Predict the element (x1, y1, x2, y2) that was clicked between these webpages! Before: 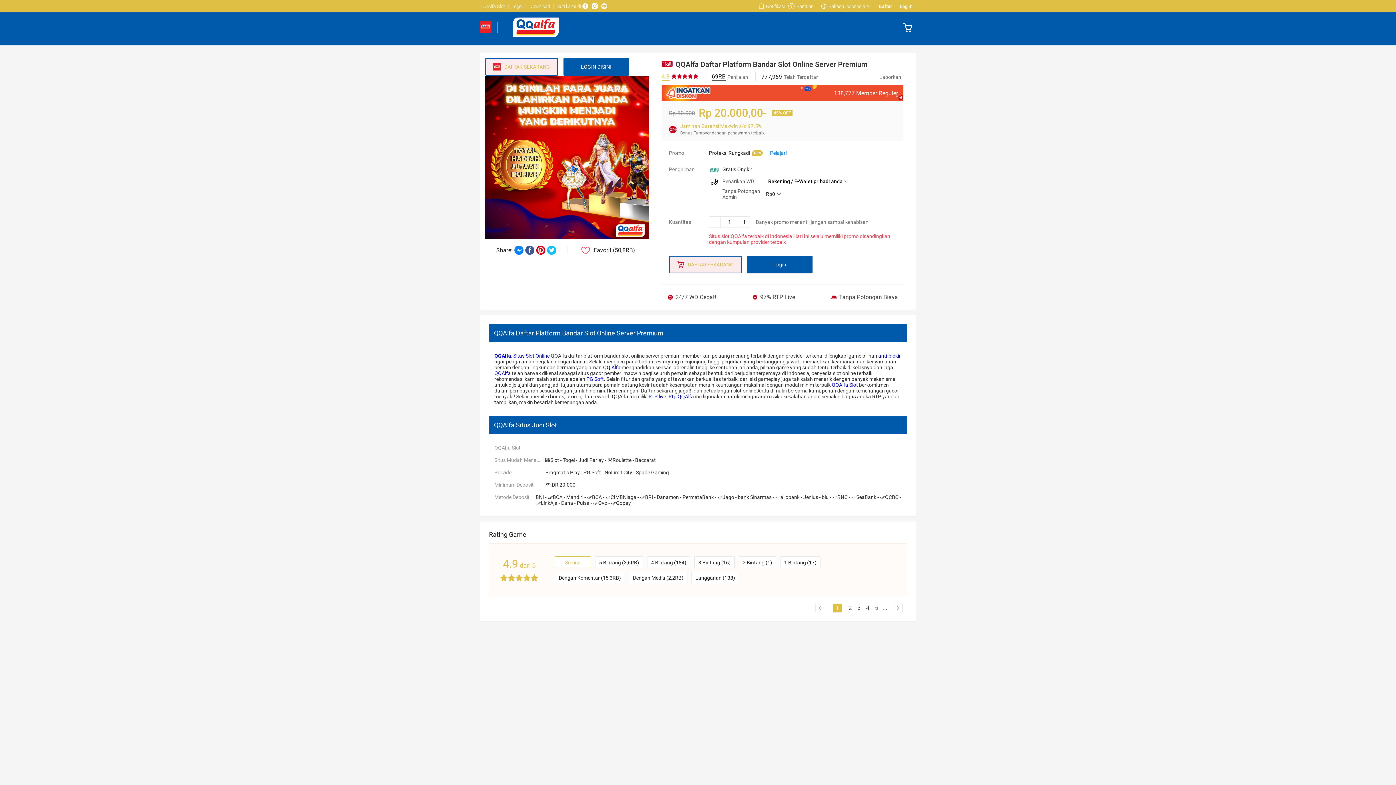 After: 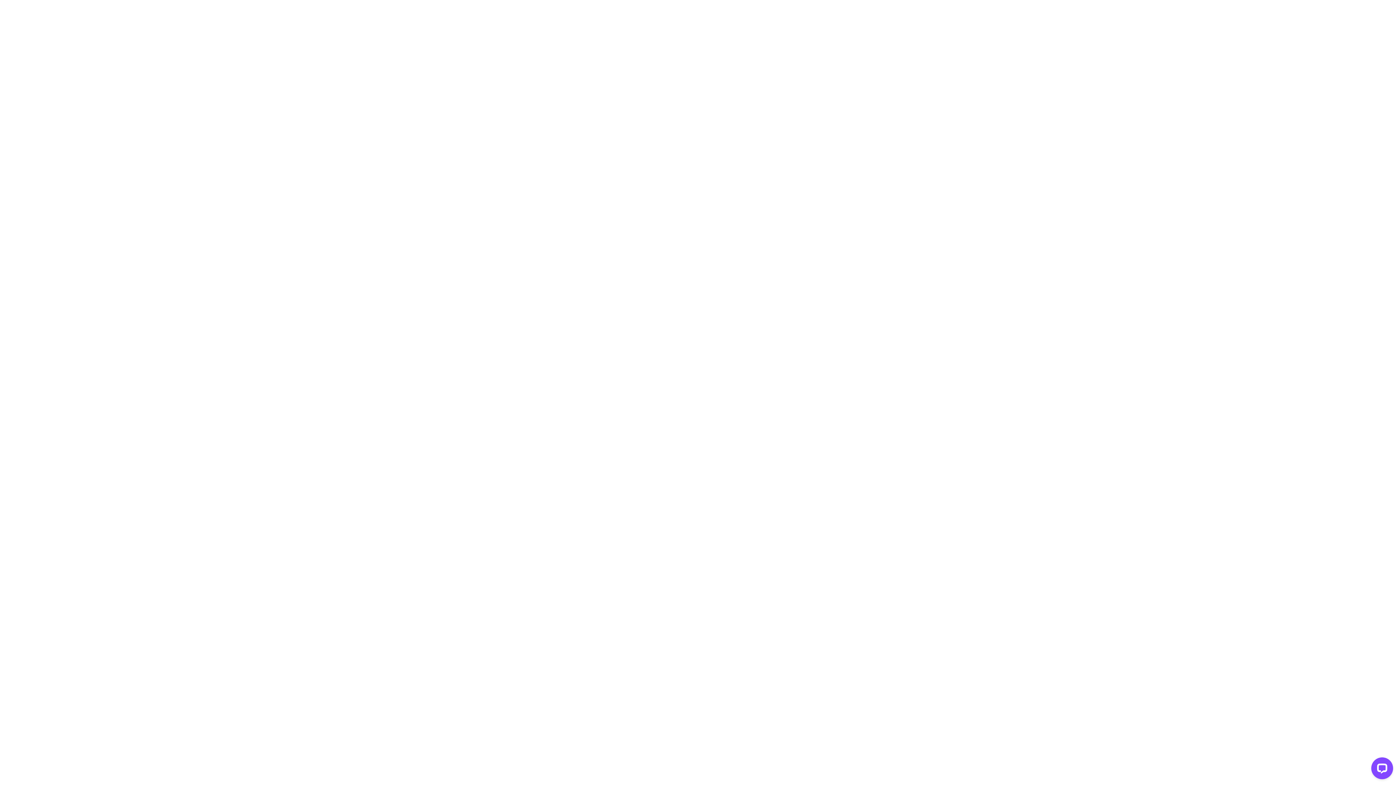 Action: bbox: (903, 22, 916, 32) label: Shopping Cart Please log in to view cart / add items to cart